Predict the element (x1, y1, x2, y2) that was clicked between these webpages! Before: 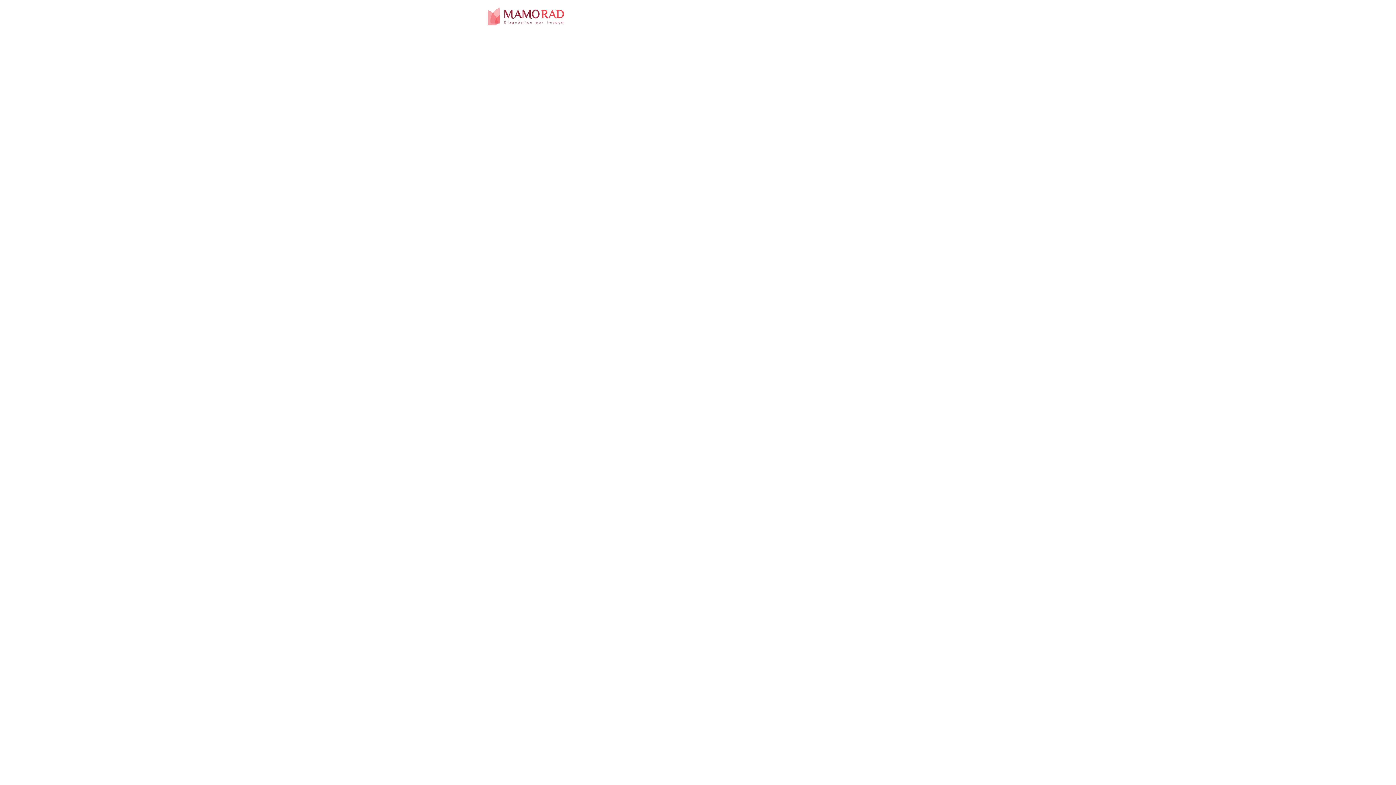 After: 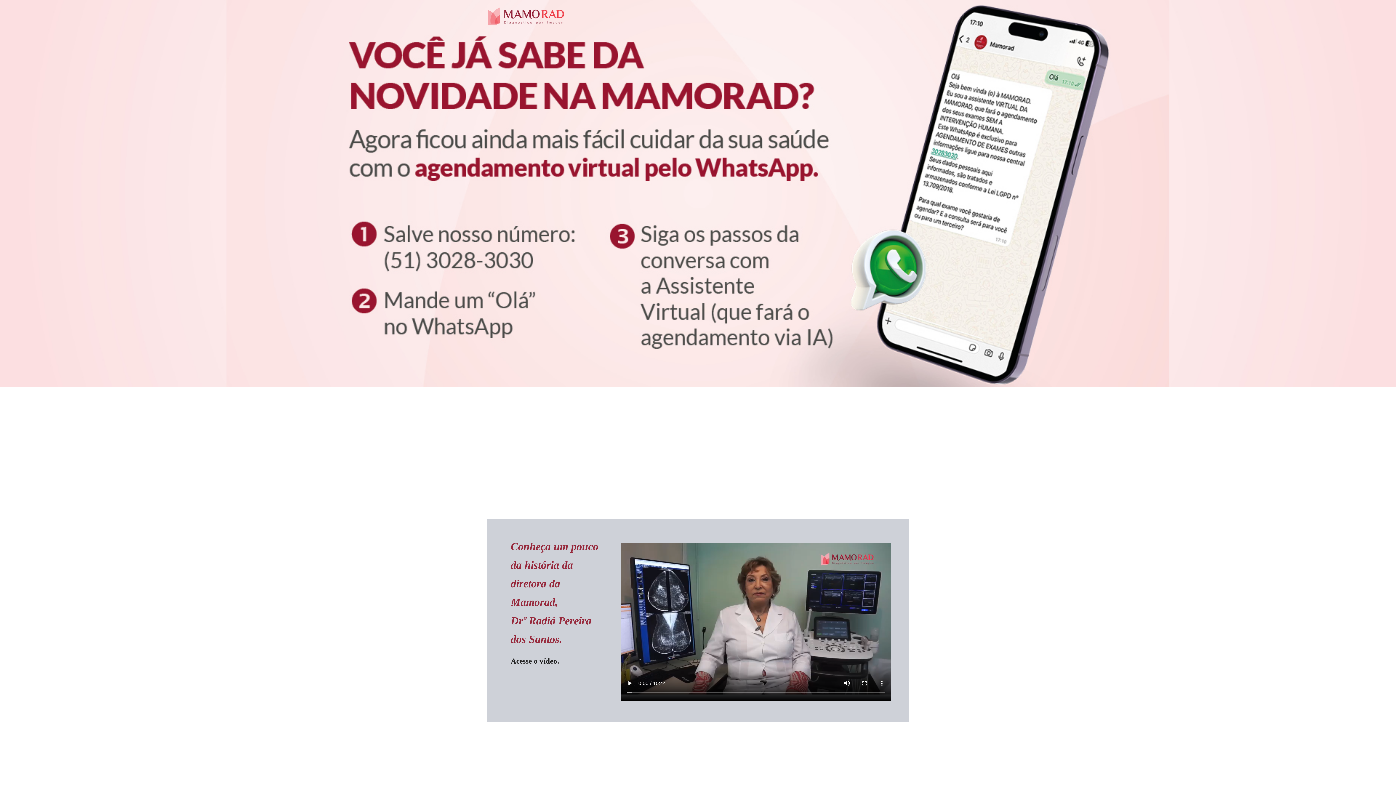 Action: bbox: (487, 6, 565, 26)